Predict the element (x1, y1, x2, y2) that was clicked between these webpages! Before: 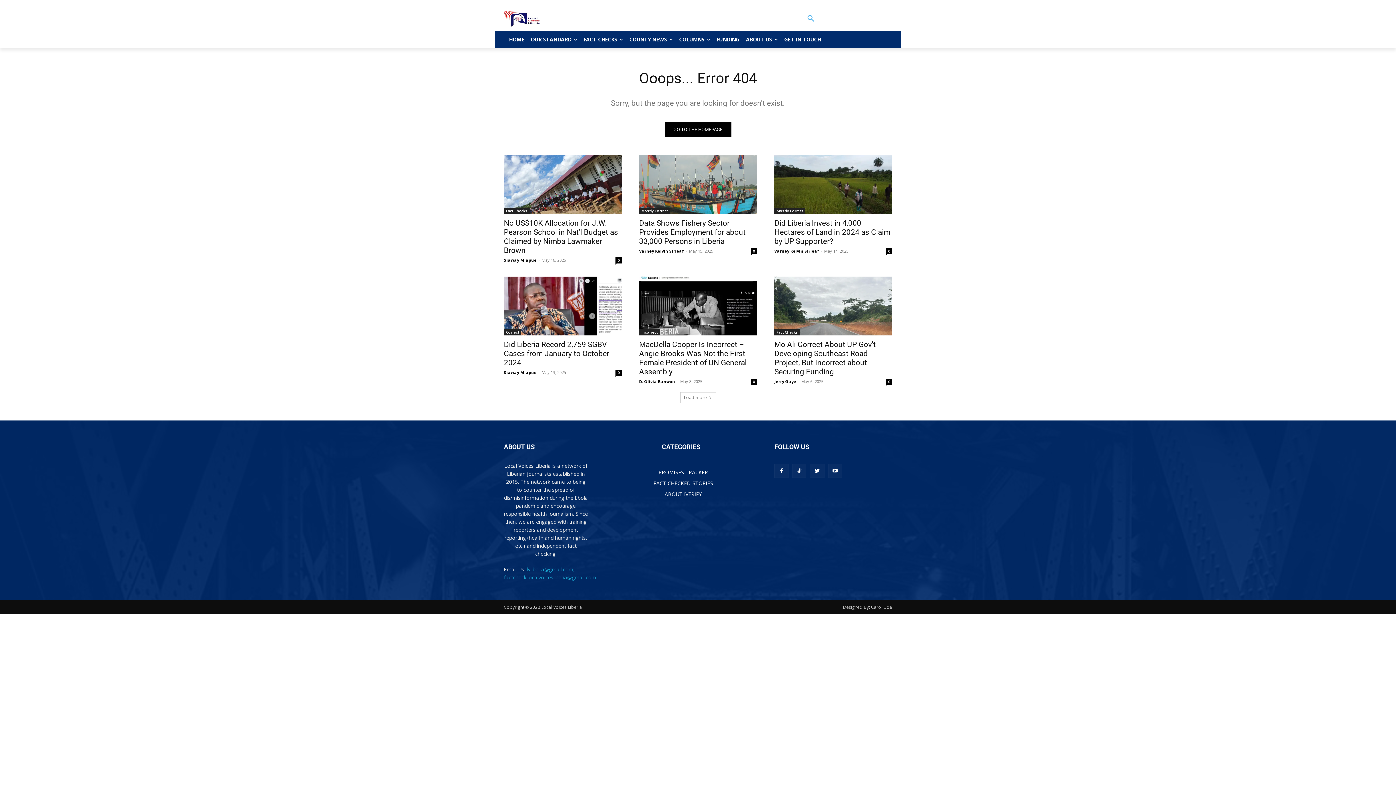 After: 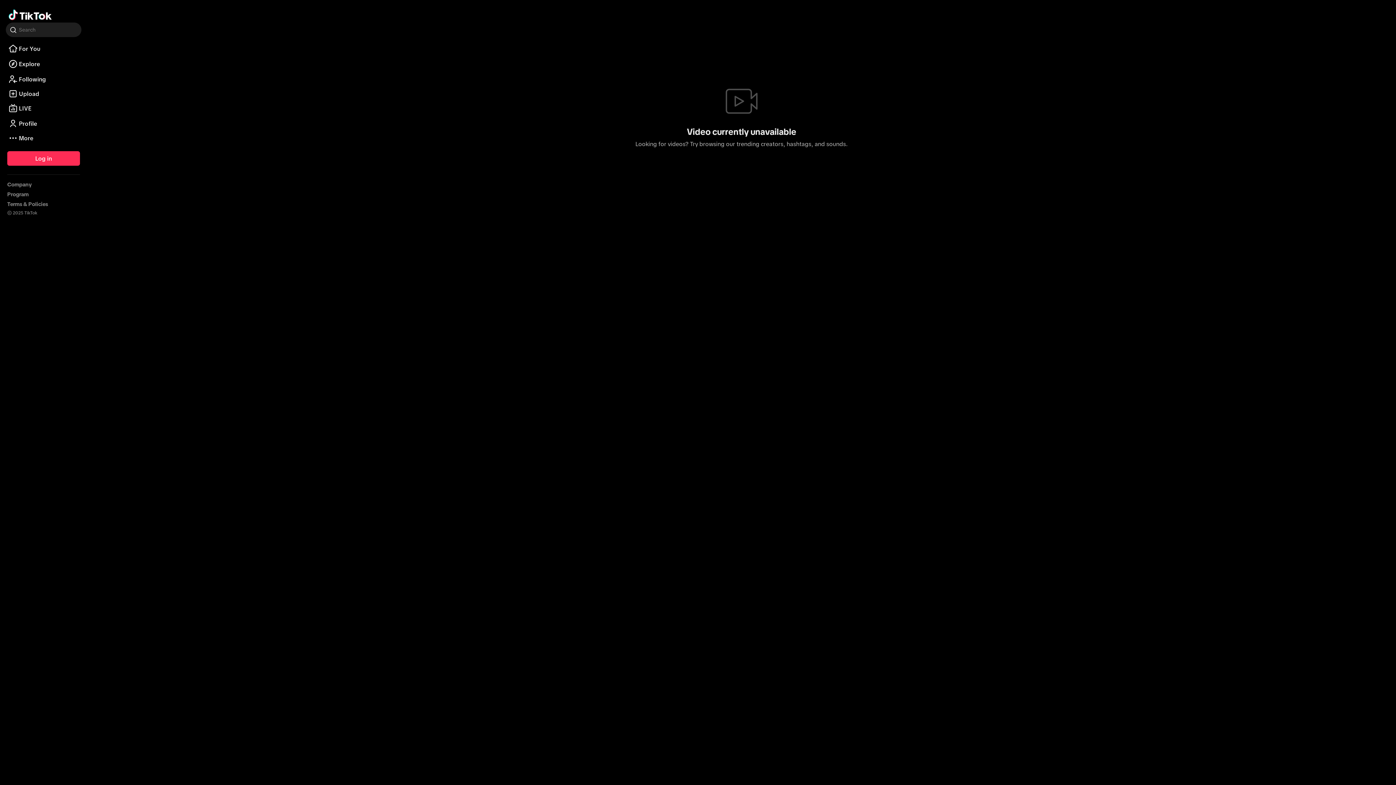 Action: bbox: (792, 464, 806, 478)